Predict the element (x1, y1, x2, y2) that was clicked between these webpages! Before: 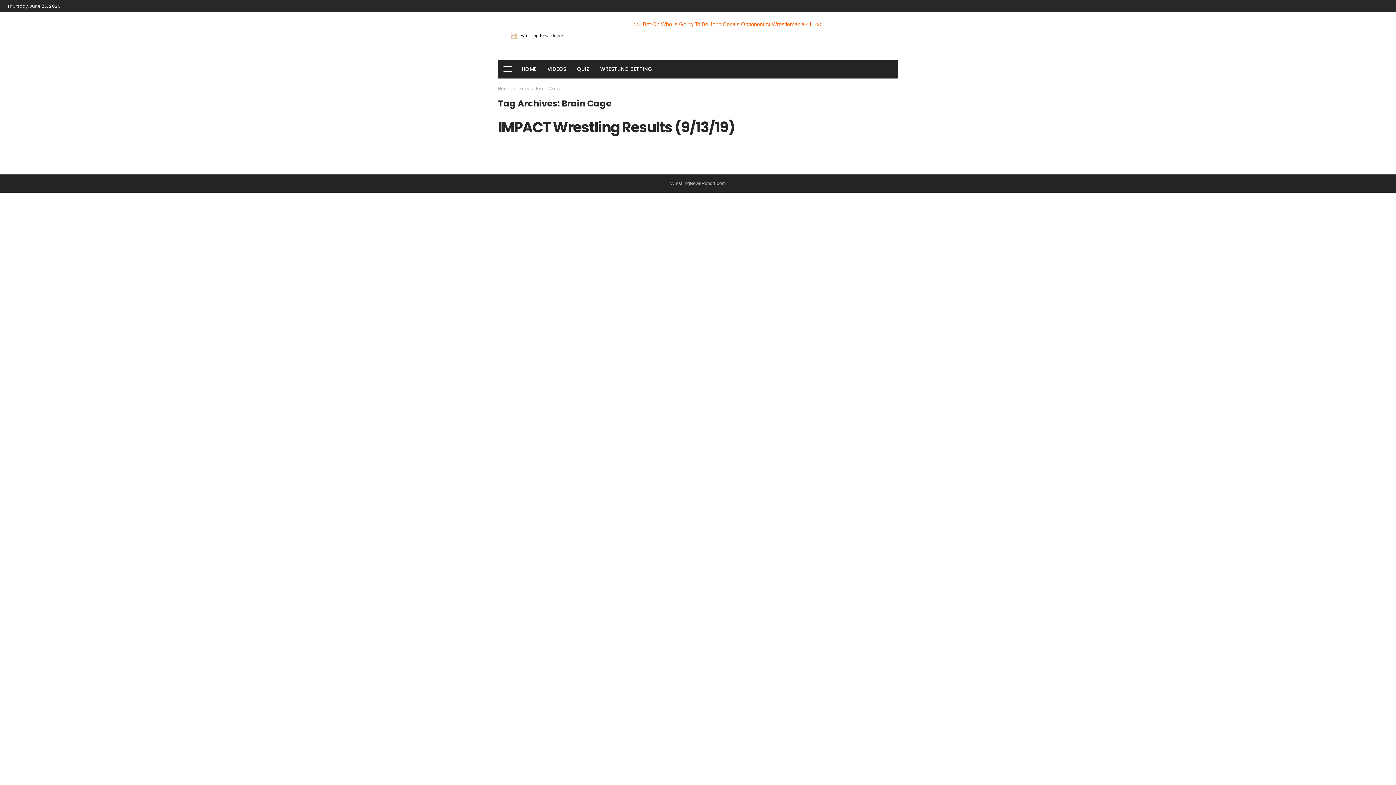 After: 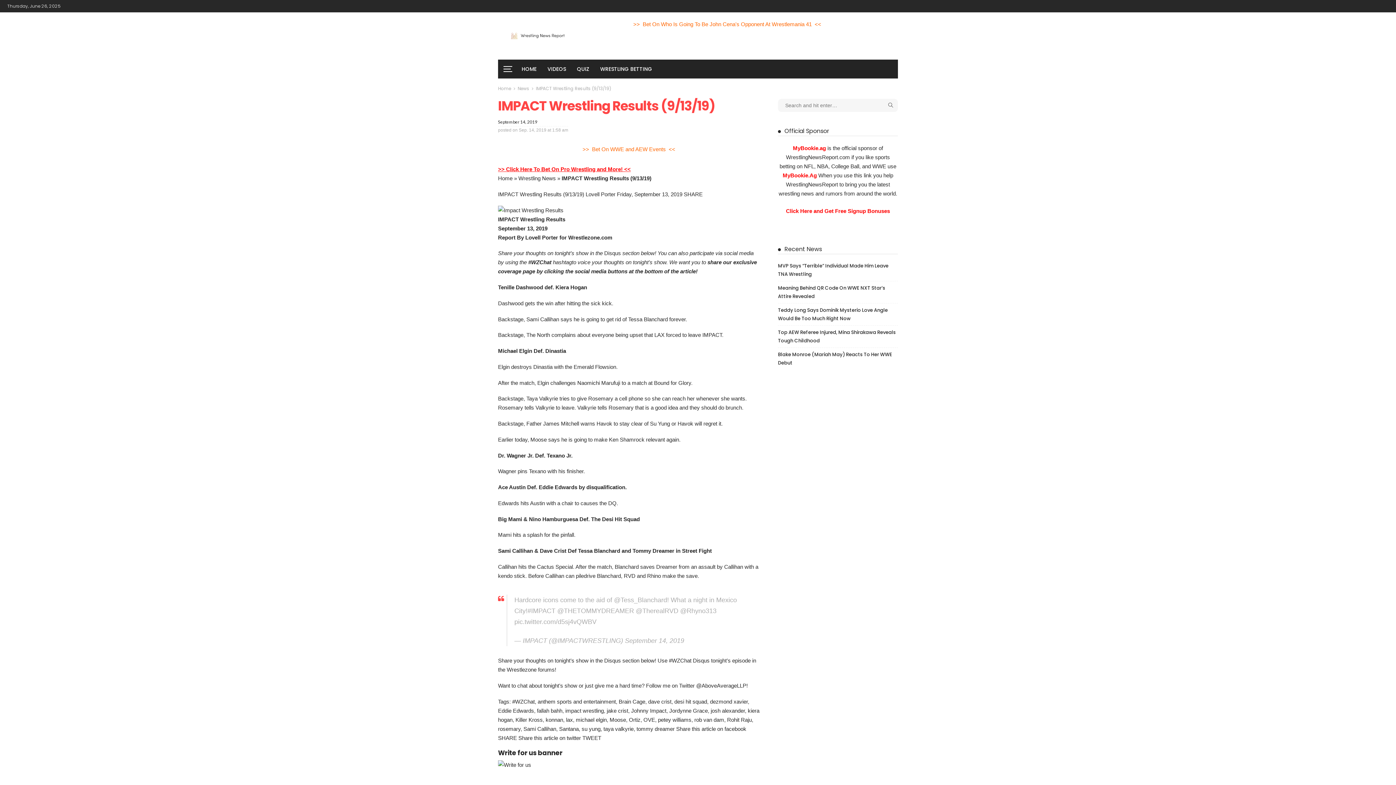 Action: bbox: (498, 117, 734, 137) label: IMPACT Wrestling Results (9/13/19)